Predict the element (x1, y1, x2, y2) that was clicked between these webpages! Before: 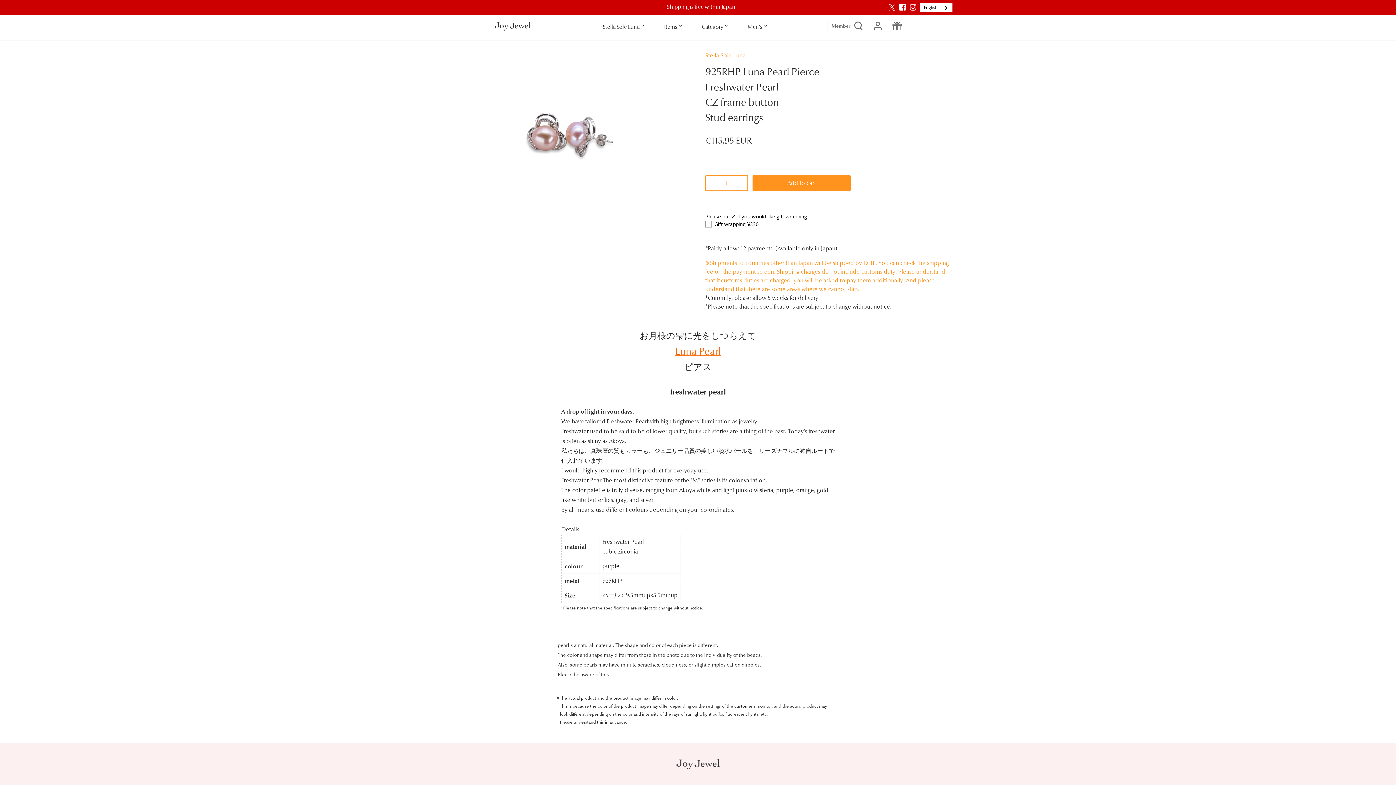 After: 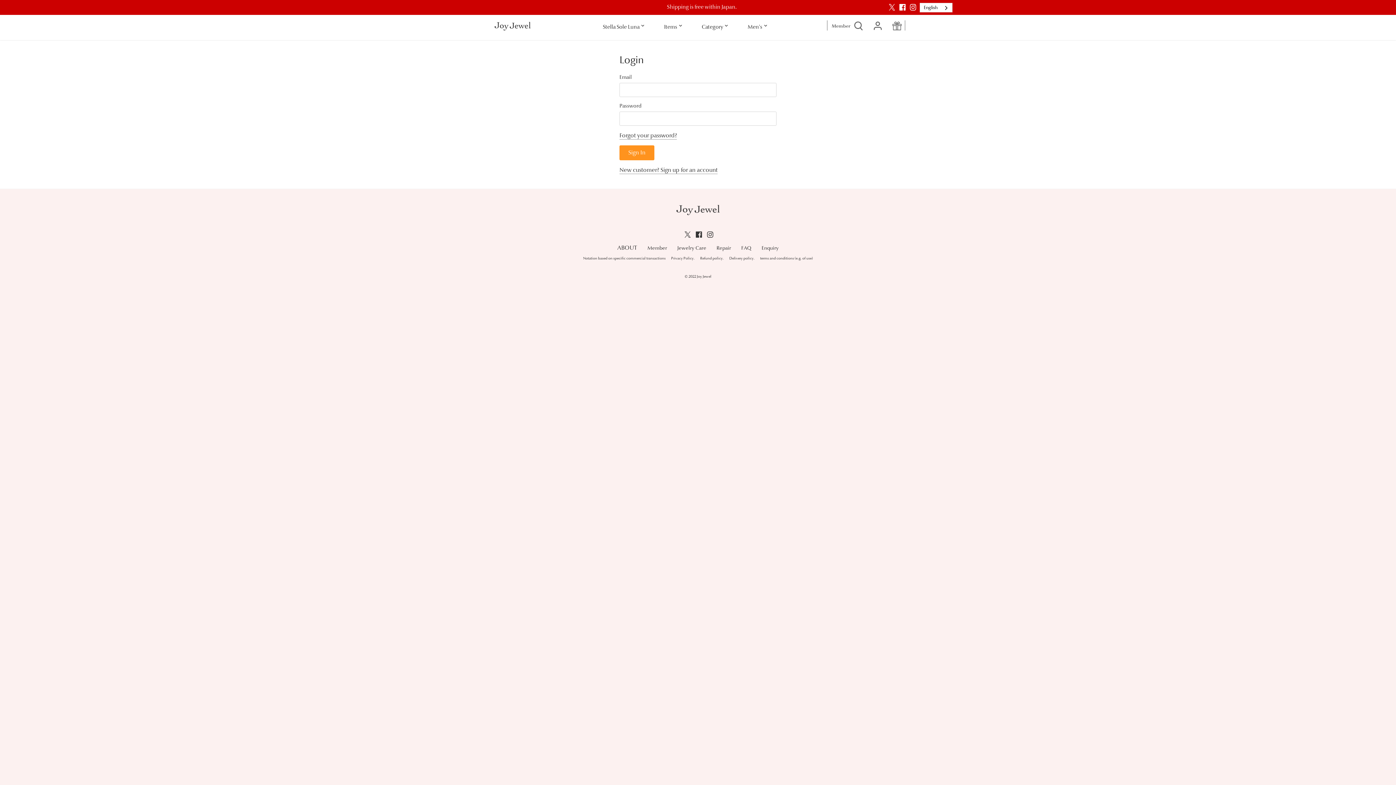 Action: bbox: (869, 20, 885, 30) label: Account 